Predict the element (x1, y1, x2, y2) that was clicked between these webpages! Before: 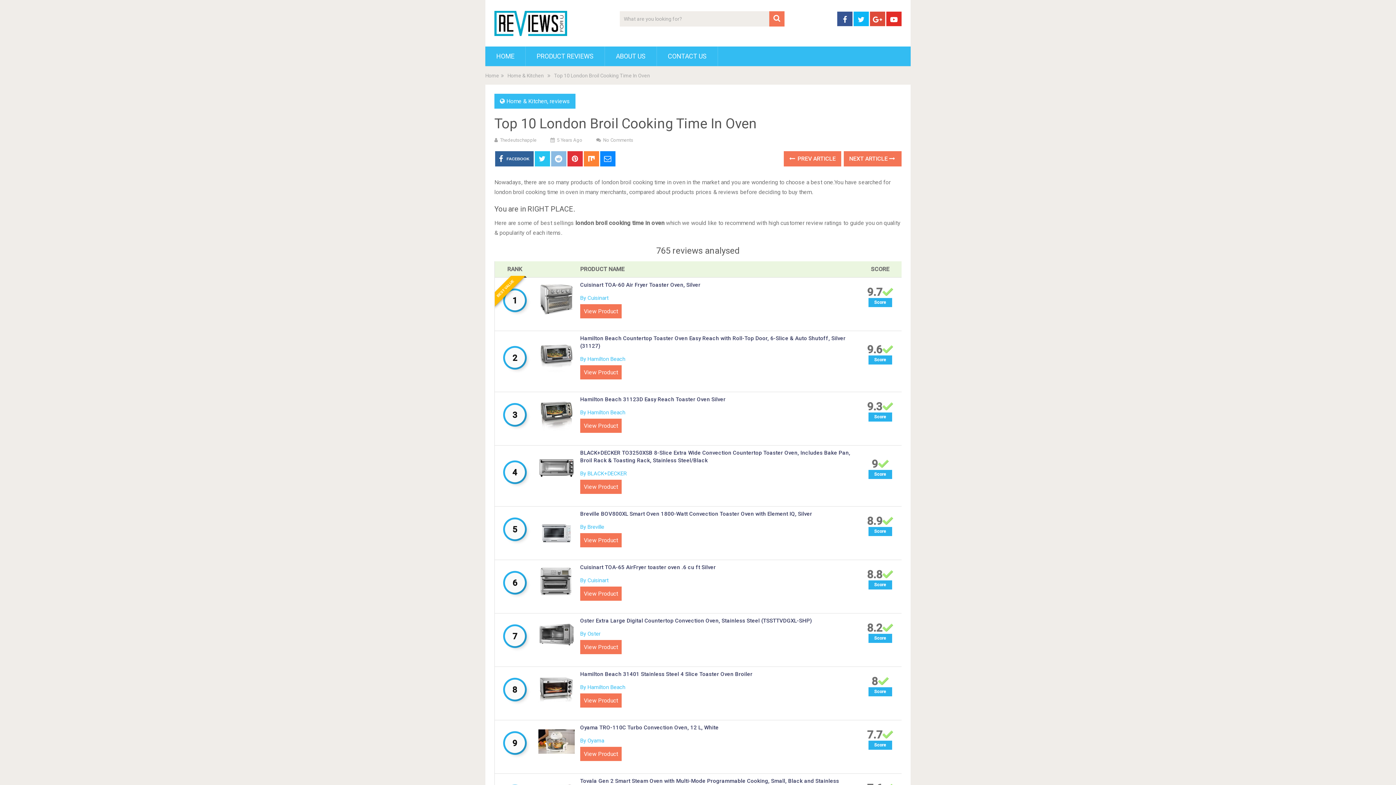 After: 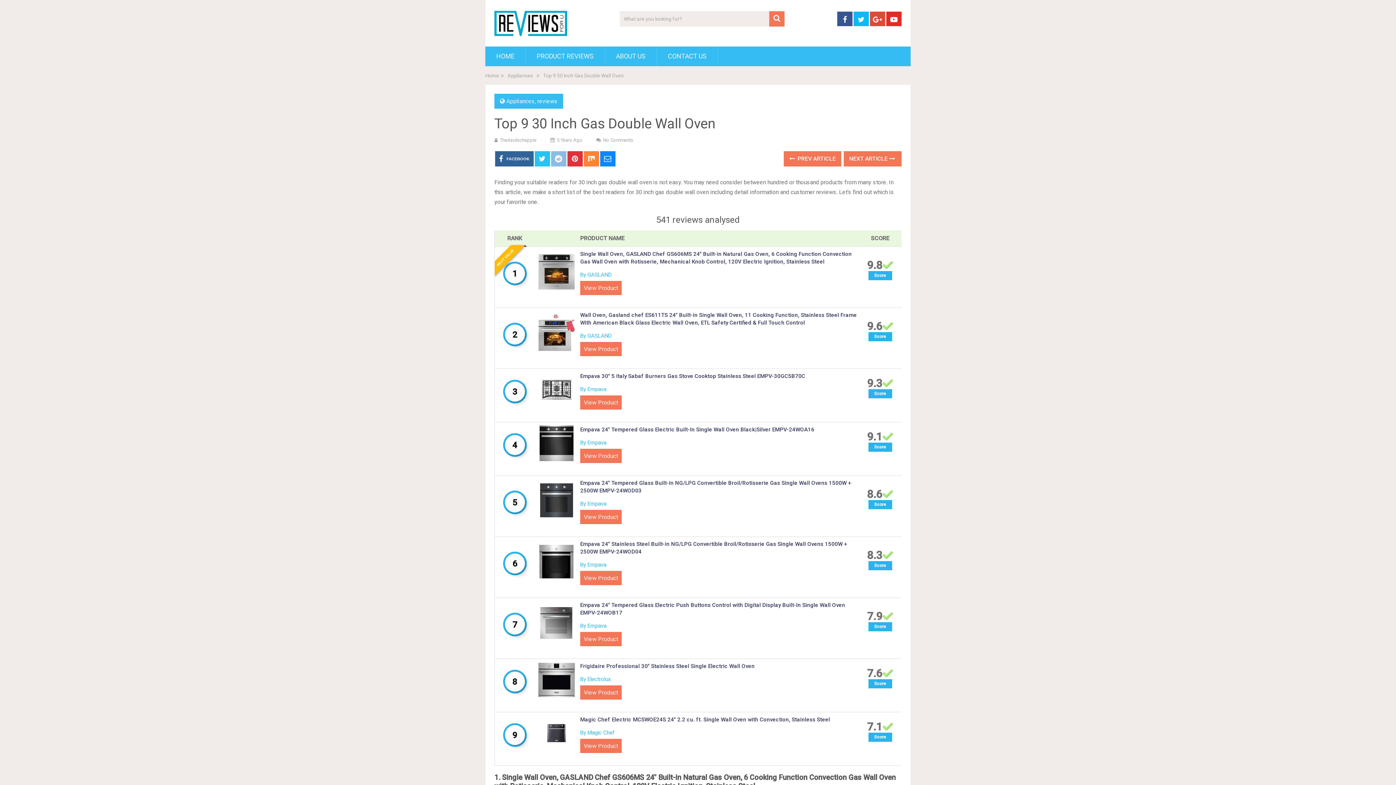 Action: label:  PREV ARTICLE bbox: (784, 151, 841, 166)